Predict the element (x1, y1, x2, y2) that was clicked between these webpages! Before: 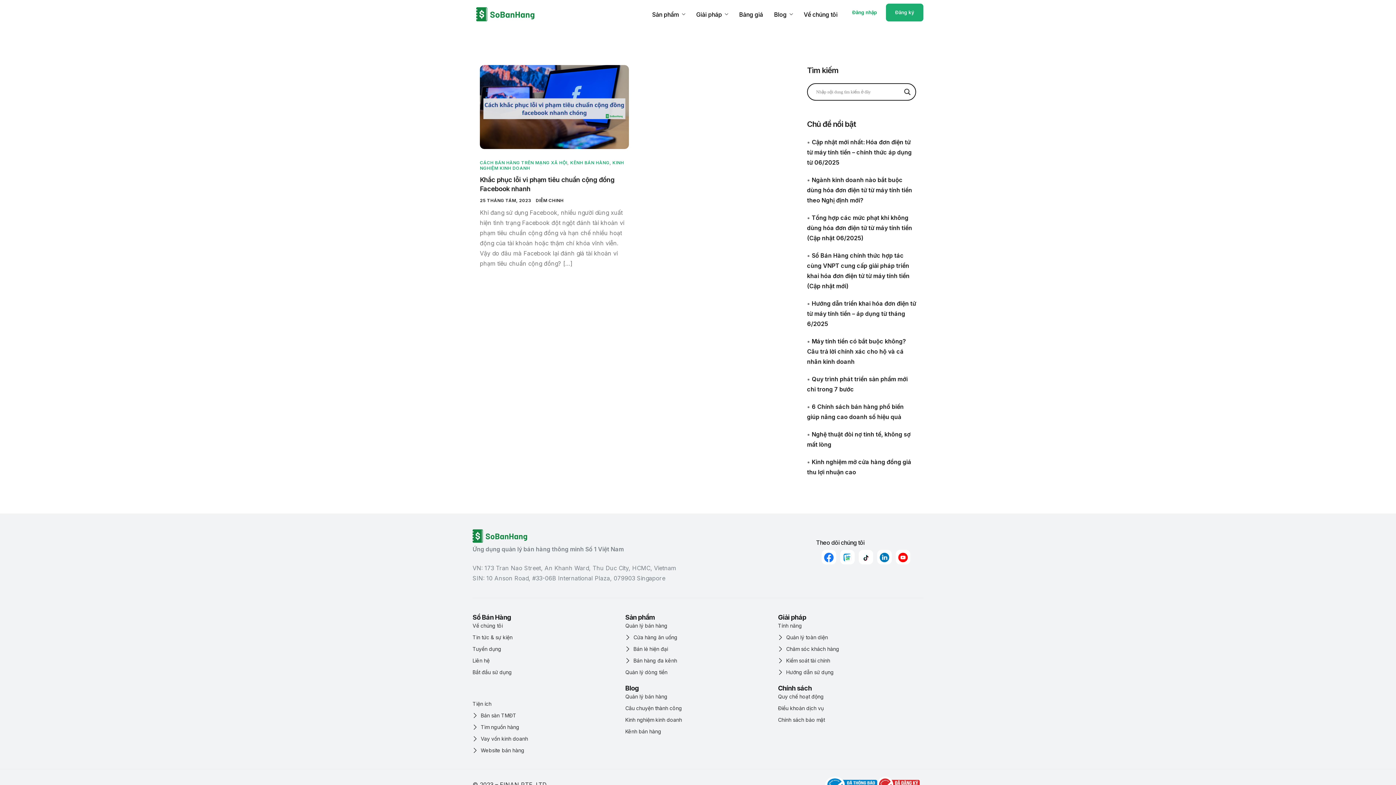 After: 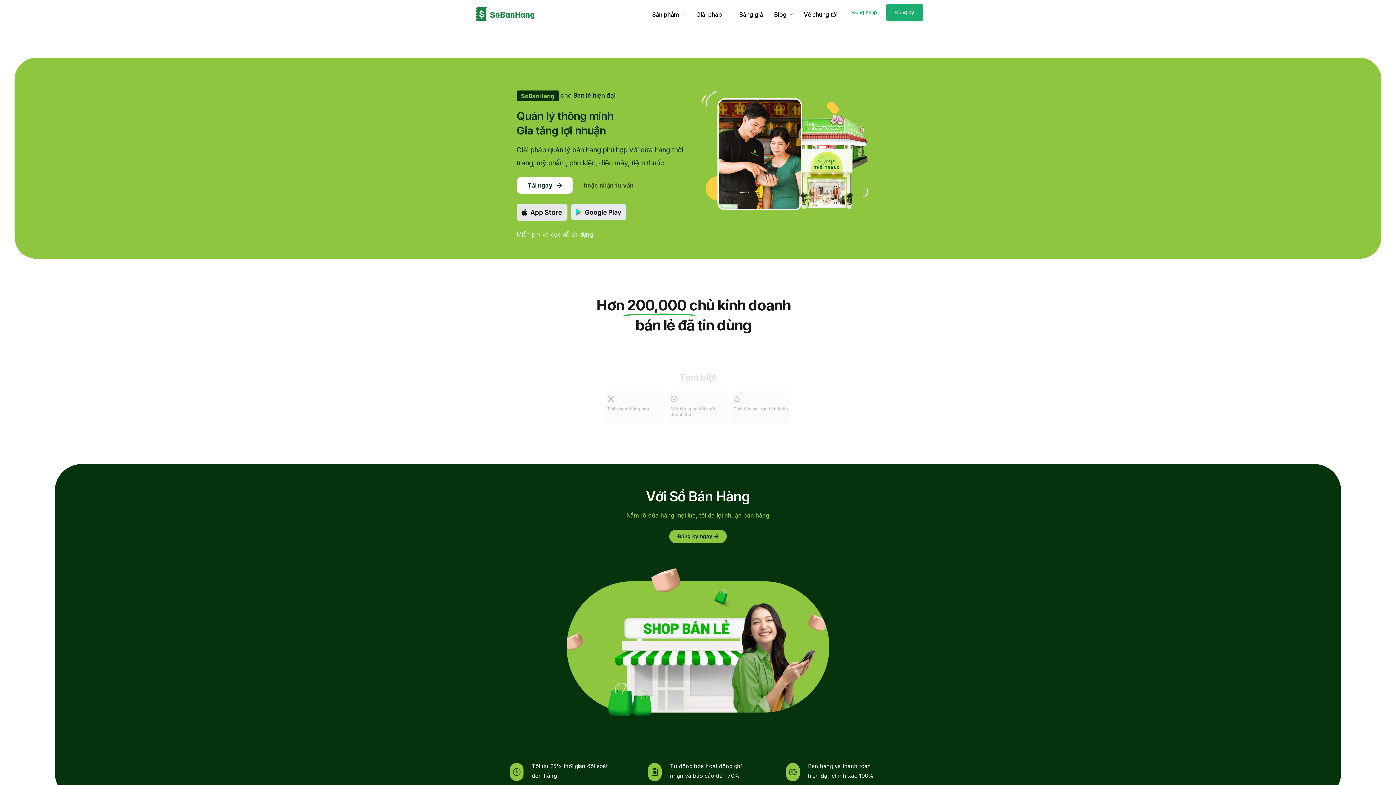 Action: label: Bán lẻ hiện đại bbox: (625, 645, 668, 653)